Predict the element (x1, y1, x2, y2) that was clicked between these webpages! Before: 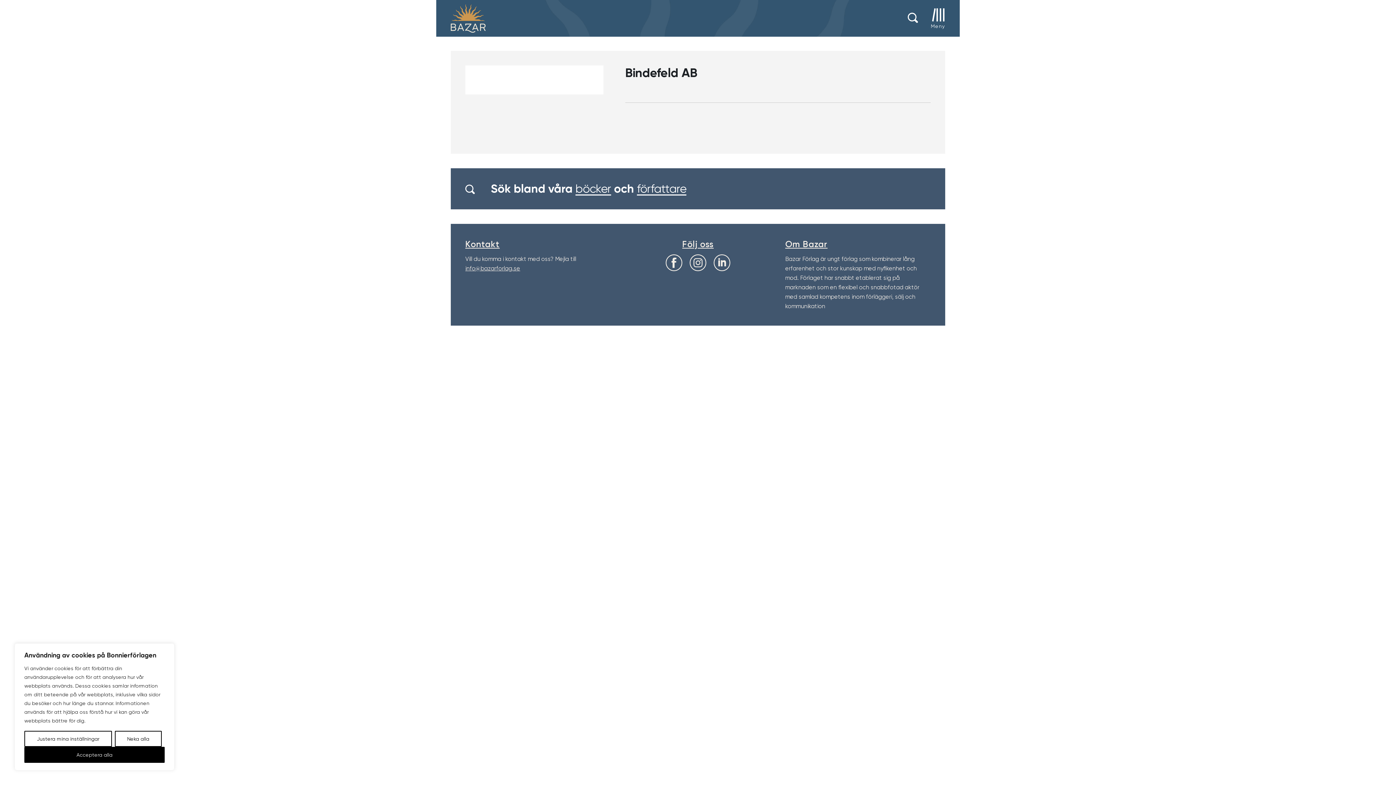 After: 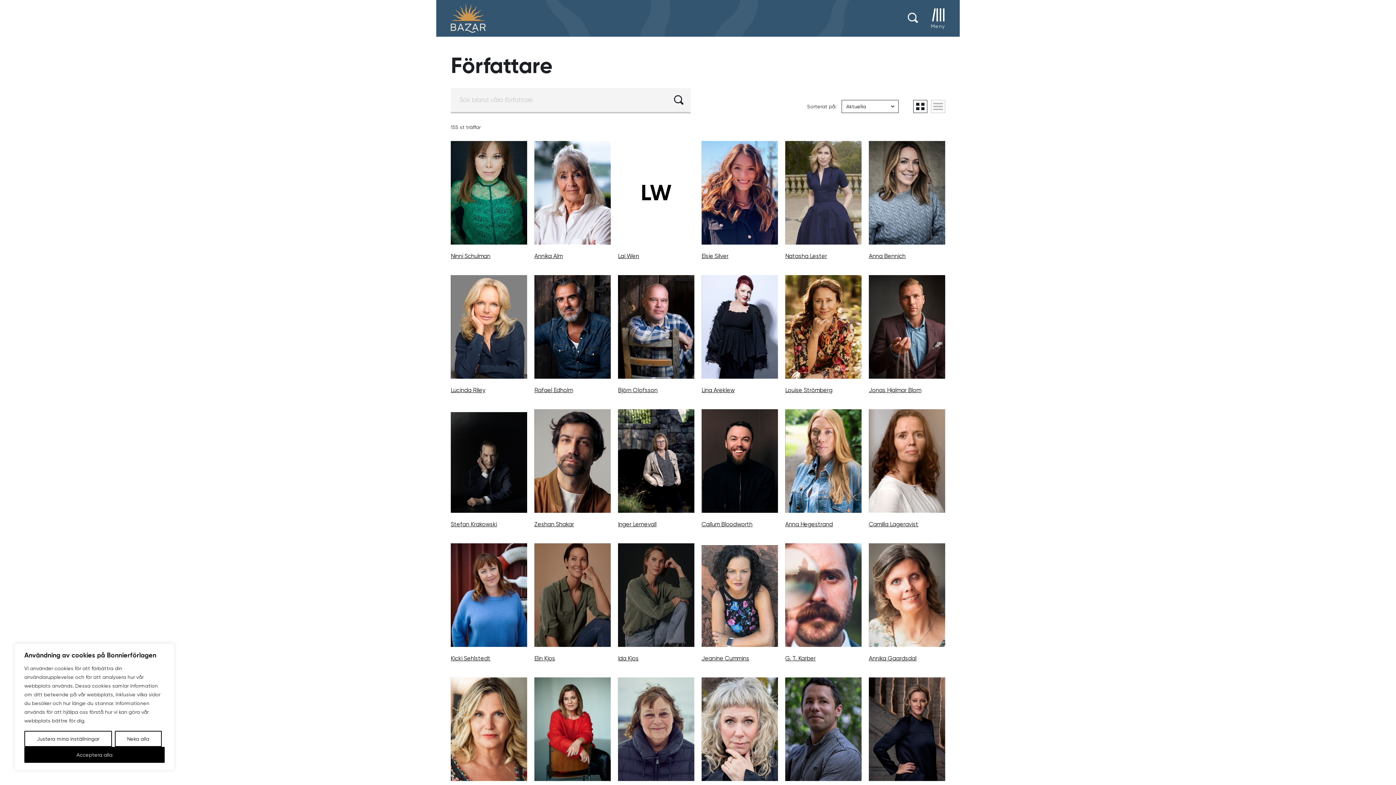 Action: label: författare bbox: (637, 182, 686, 195)